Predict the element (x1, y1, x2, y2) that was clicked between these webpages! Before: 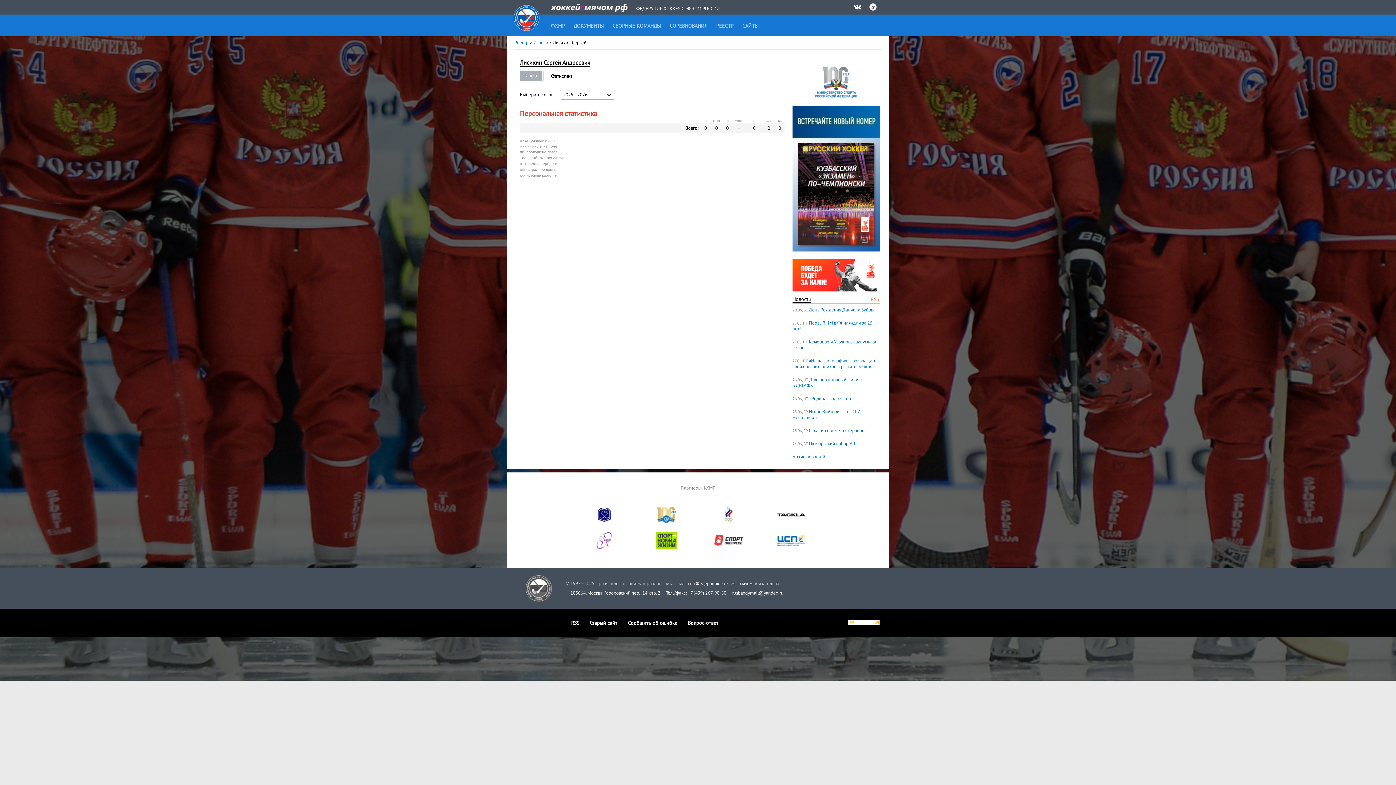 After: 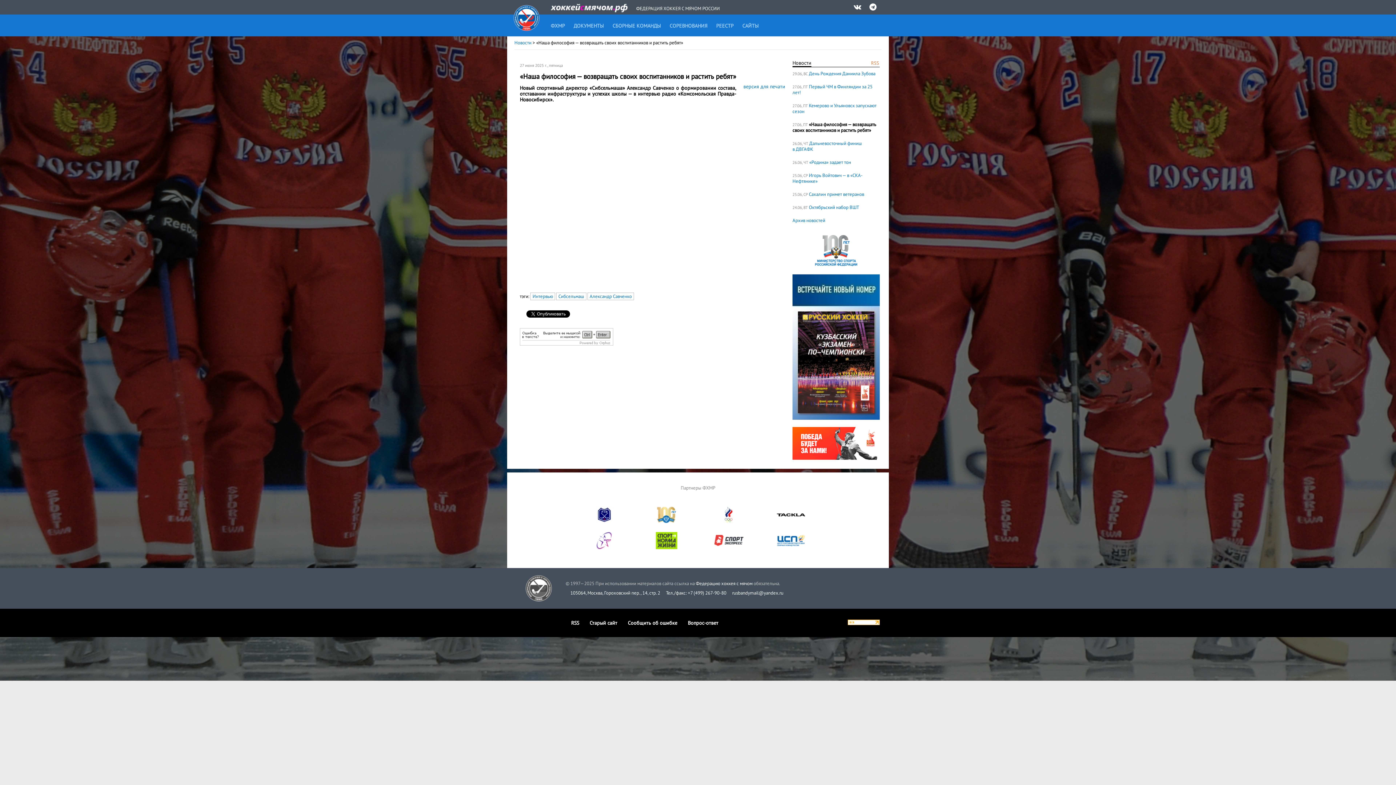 Action: bbox: (792, 357, 876, 369) label: «Наша философия — возвращать своих воспитанников и растить ребят»